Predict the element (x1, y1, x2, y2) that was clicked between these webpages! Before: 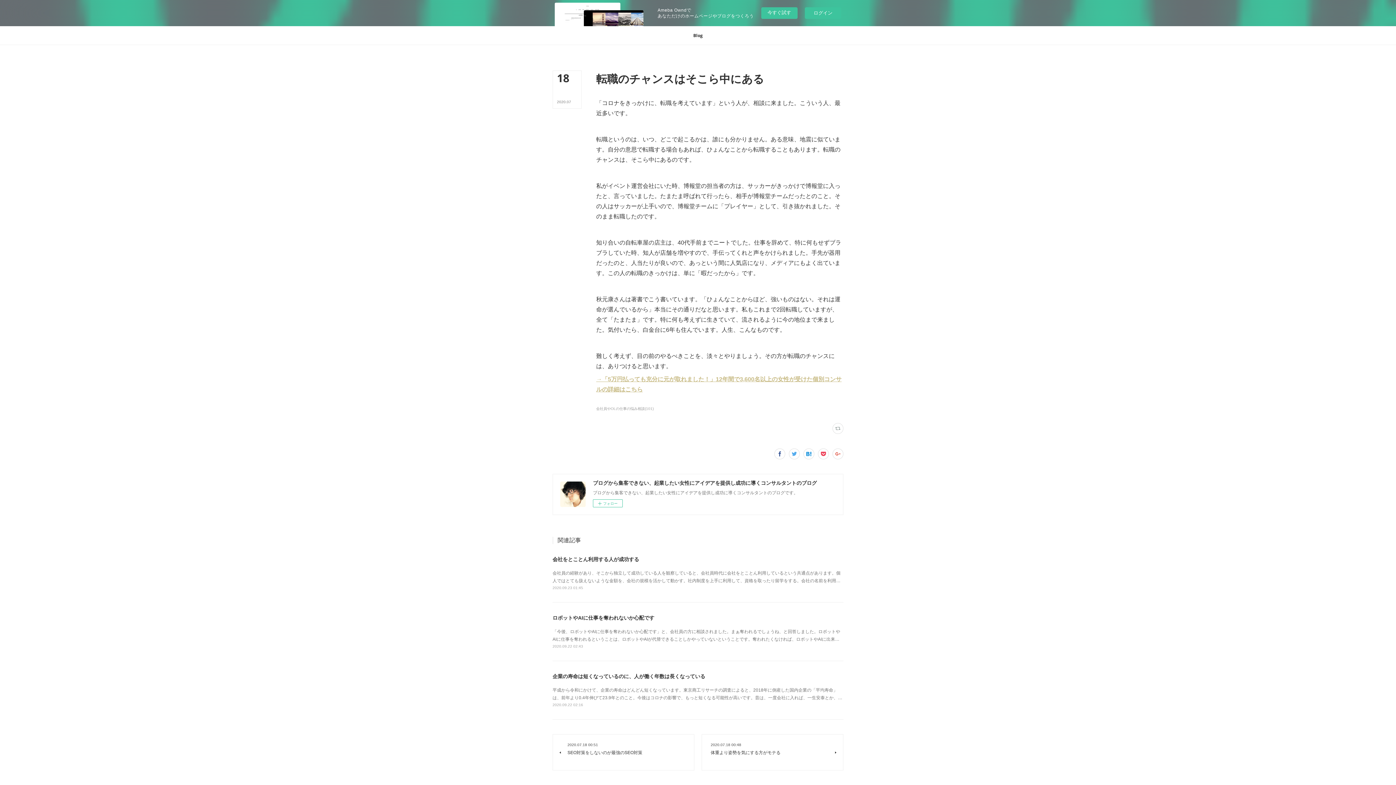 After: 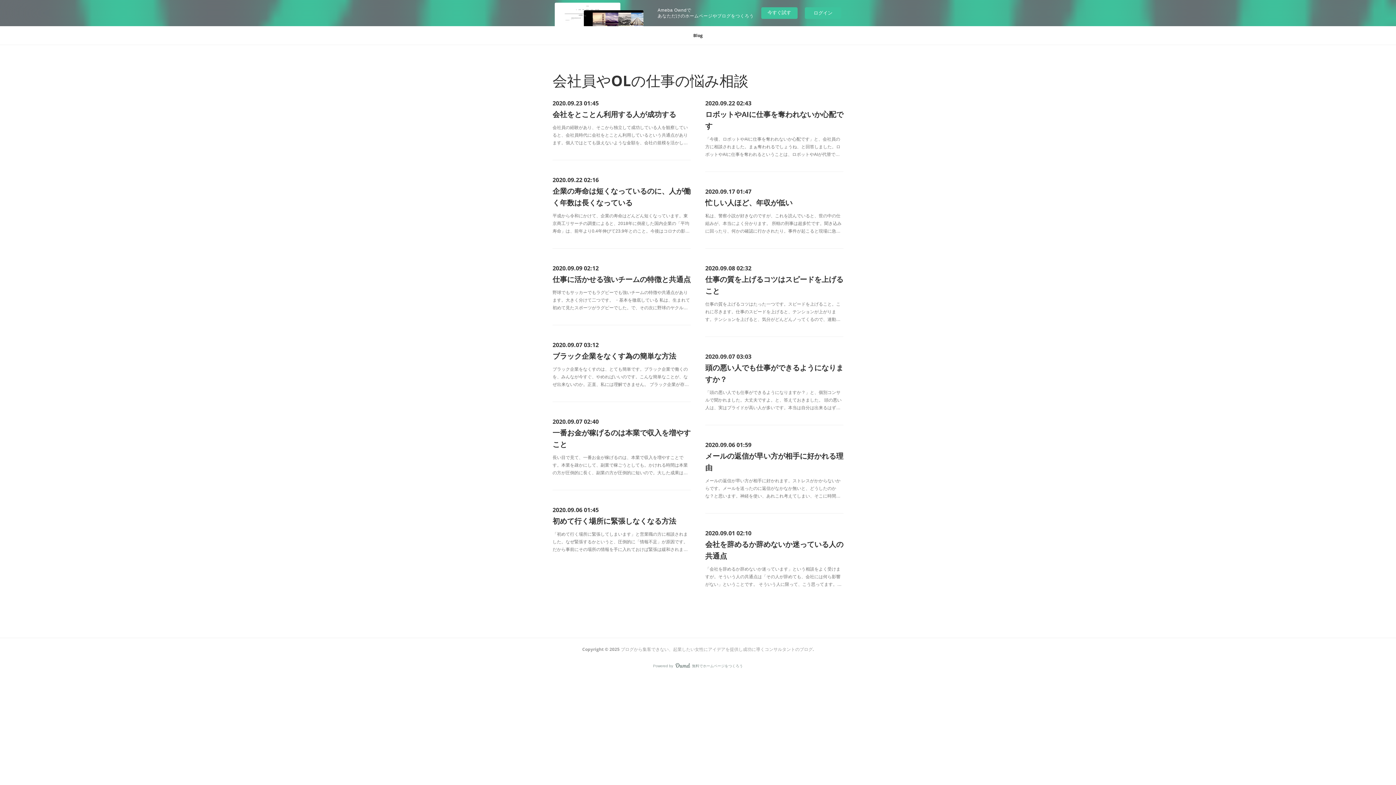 Action: label: 会社員やOLの仕事の悩み相談(101) bbox: (596, 406, 653, 410)